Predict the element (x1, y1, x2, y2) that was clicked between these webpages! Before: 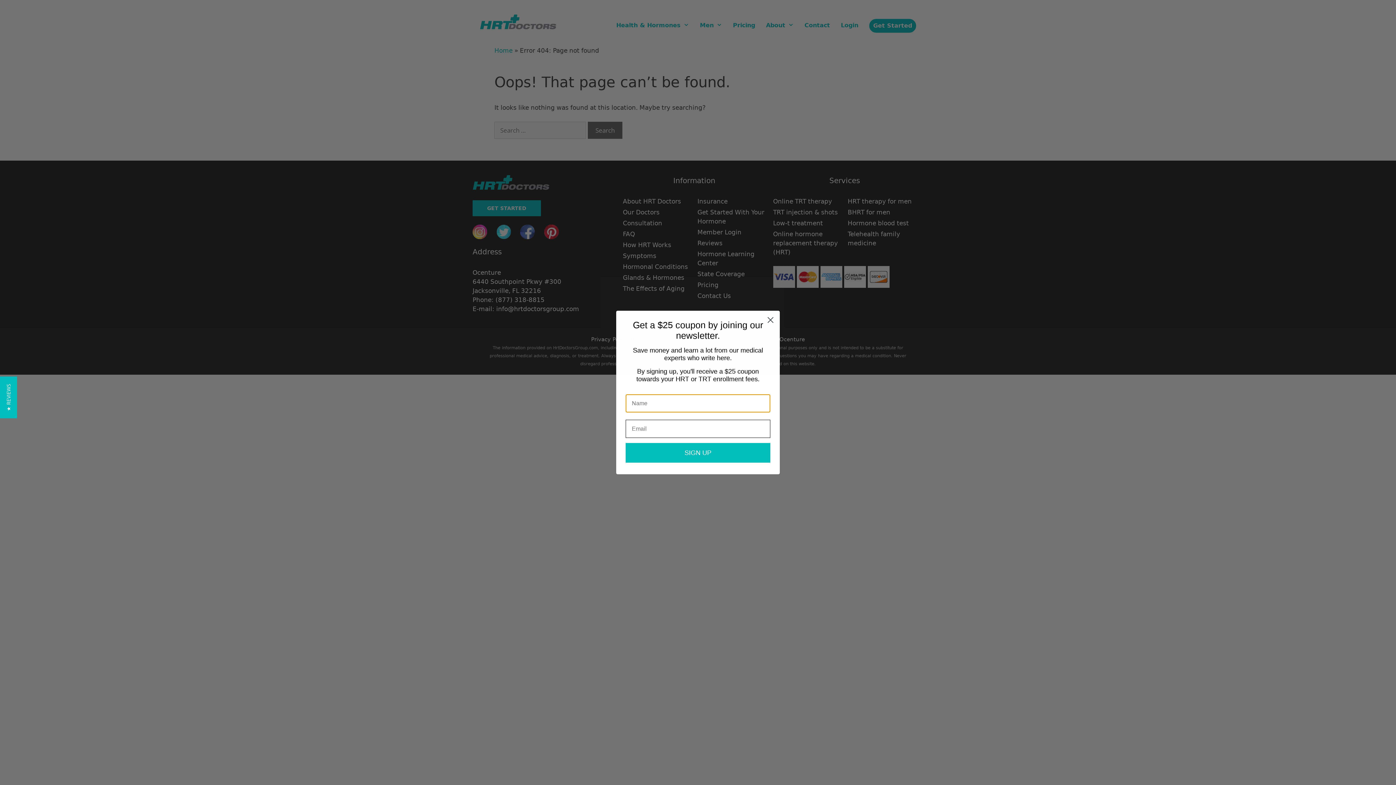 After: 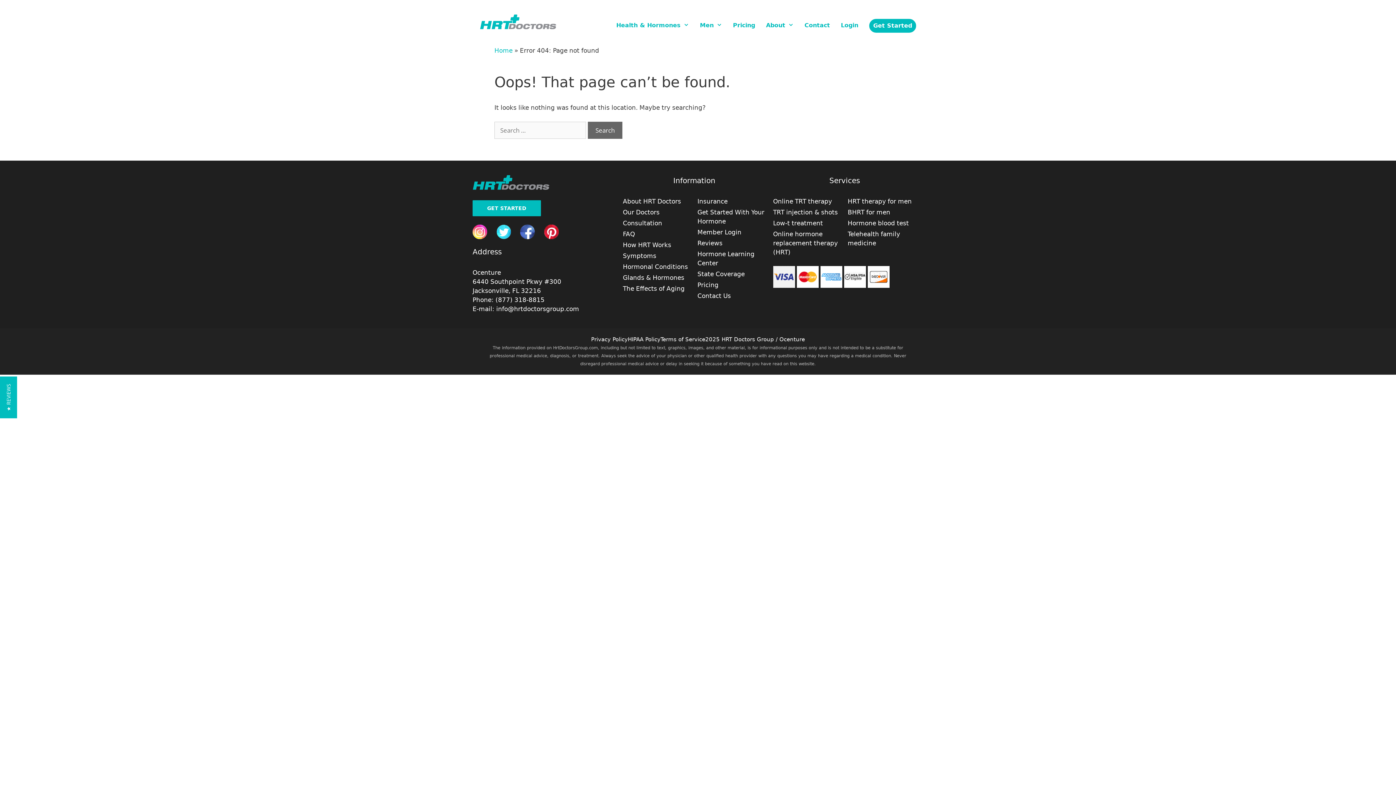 Action: bbox: (764, 313, 777, 326) label: Close dialog